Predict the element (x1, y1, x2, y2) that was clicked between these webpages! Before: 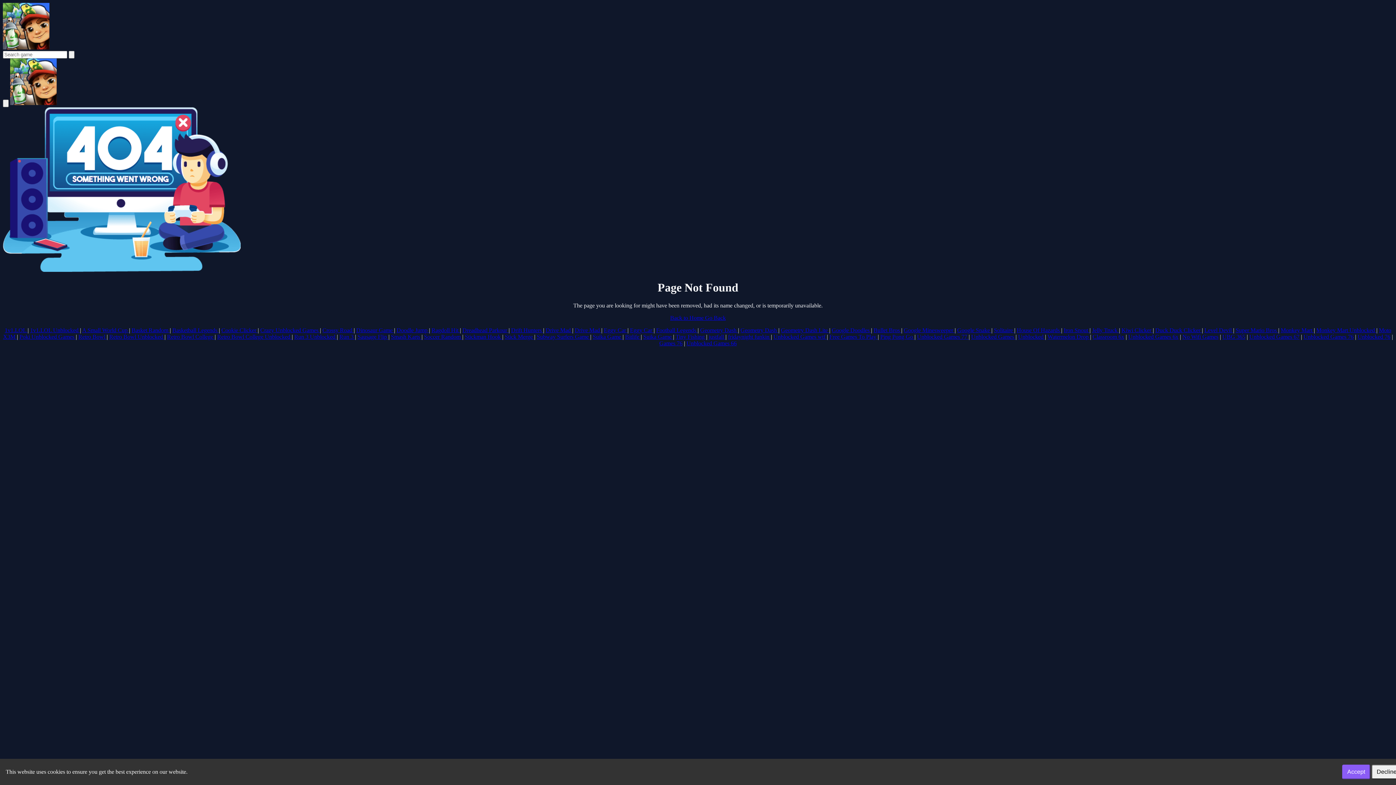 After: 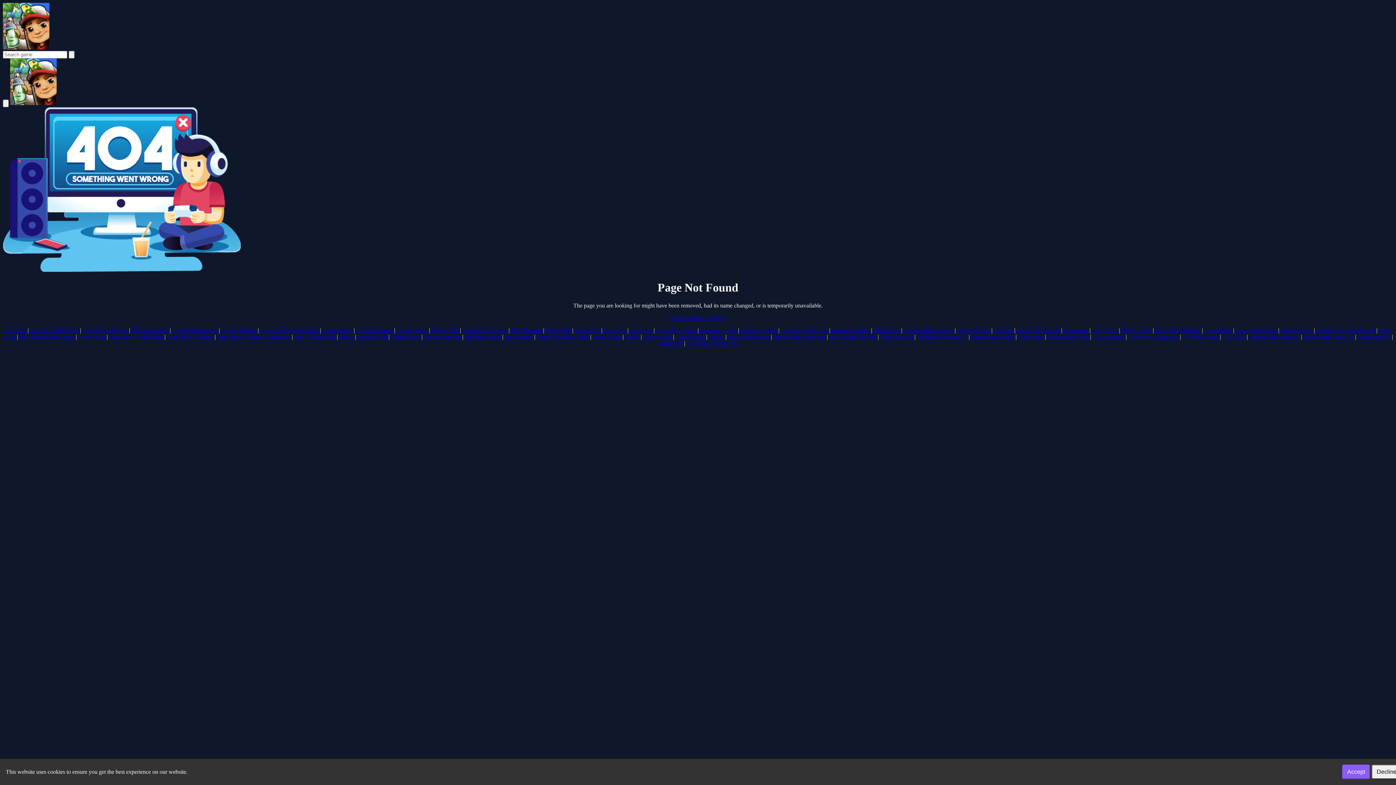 Action: bbox: (708, 333, 725, 339) label: justfall 